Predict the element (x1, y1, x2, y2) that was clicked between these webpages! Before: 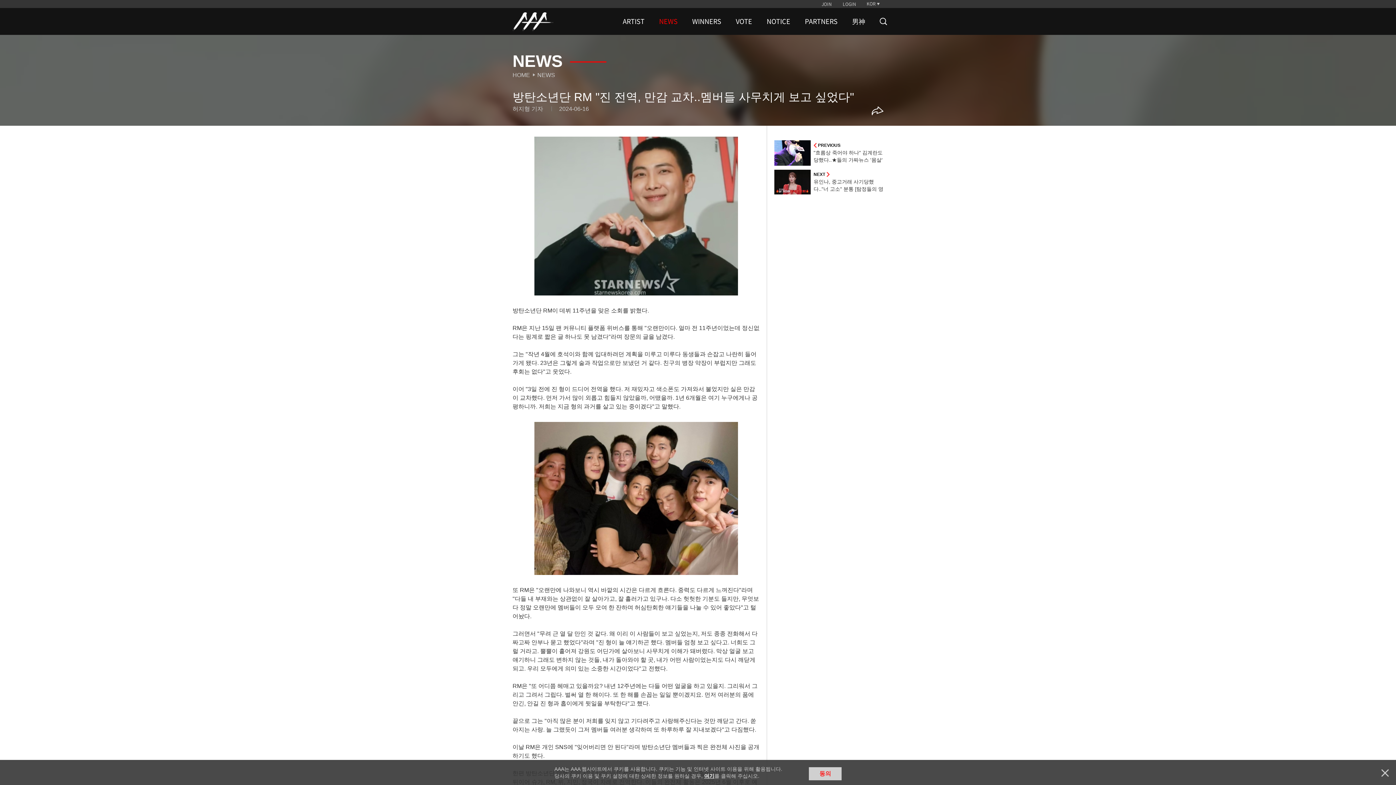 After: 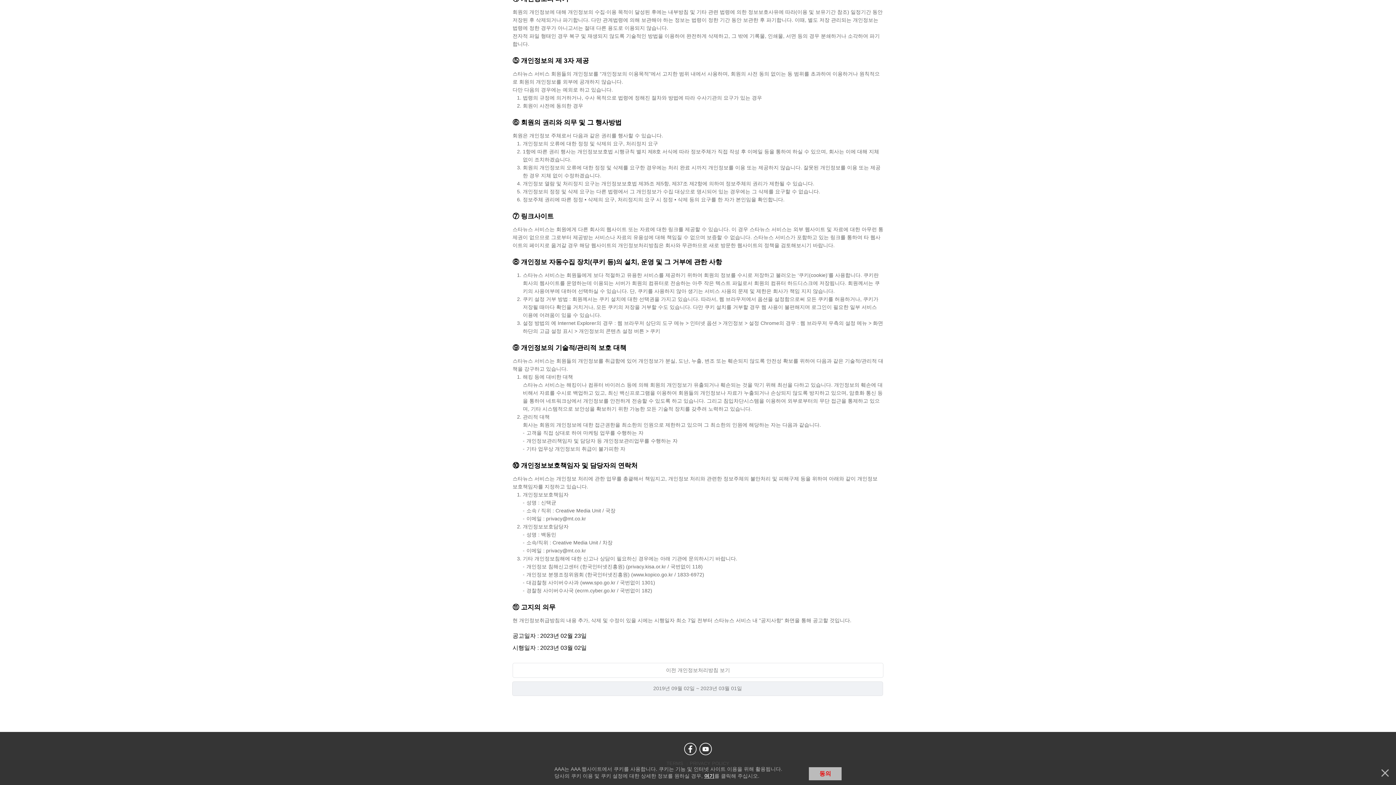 Action: label: 여기 bbox: (704, 773, 714, 779)